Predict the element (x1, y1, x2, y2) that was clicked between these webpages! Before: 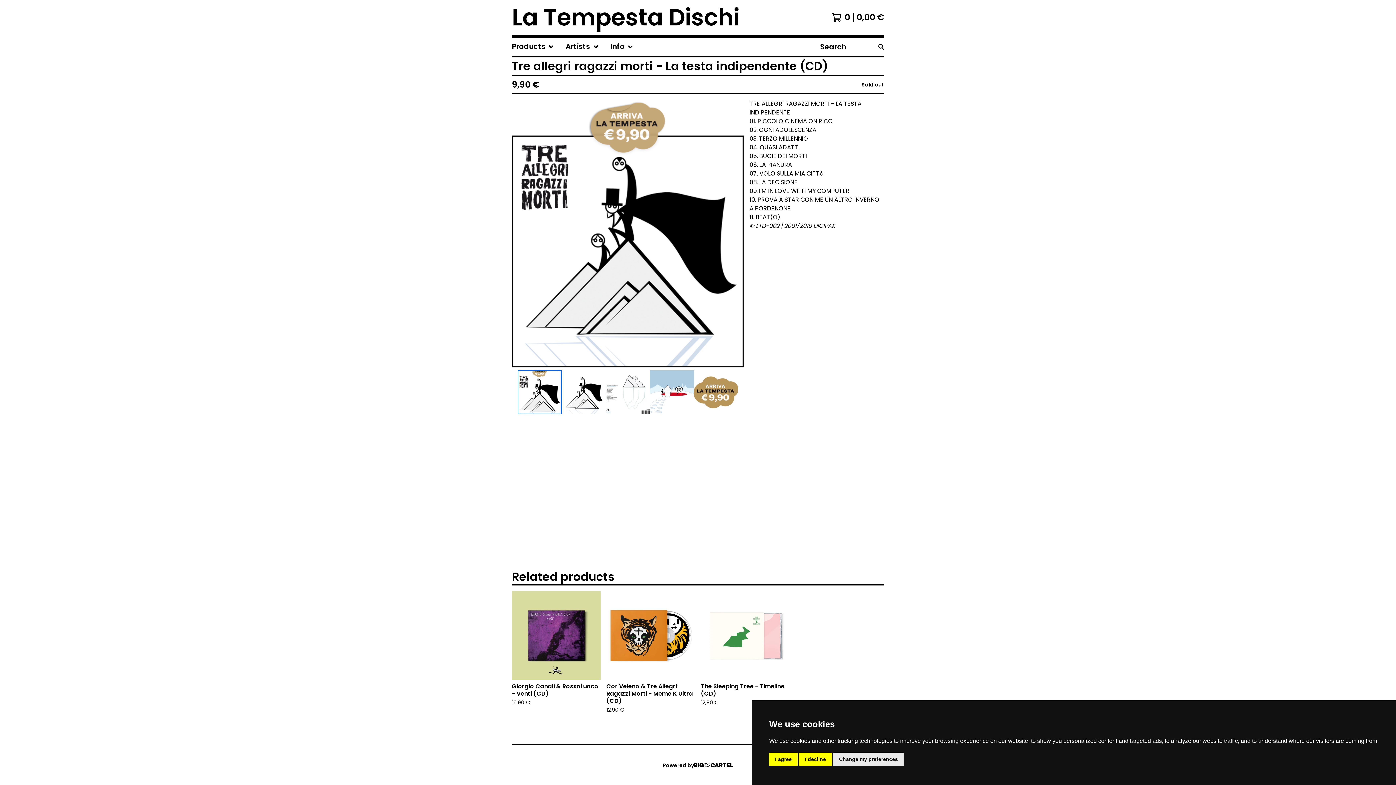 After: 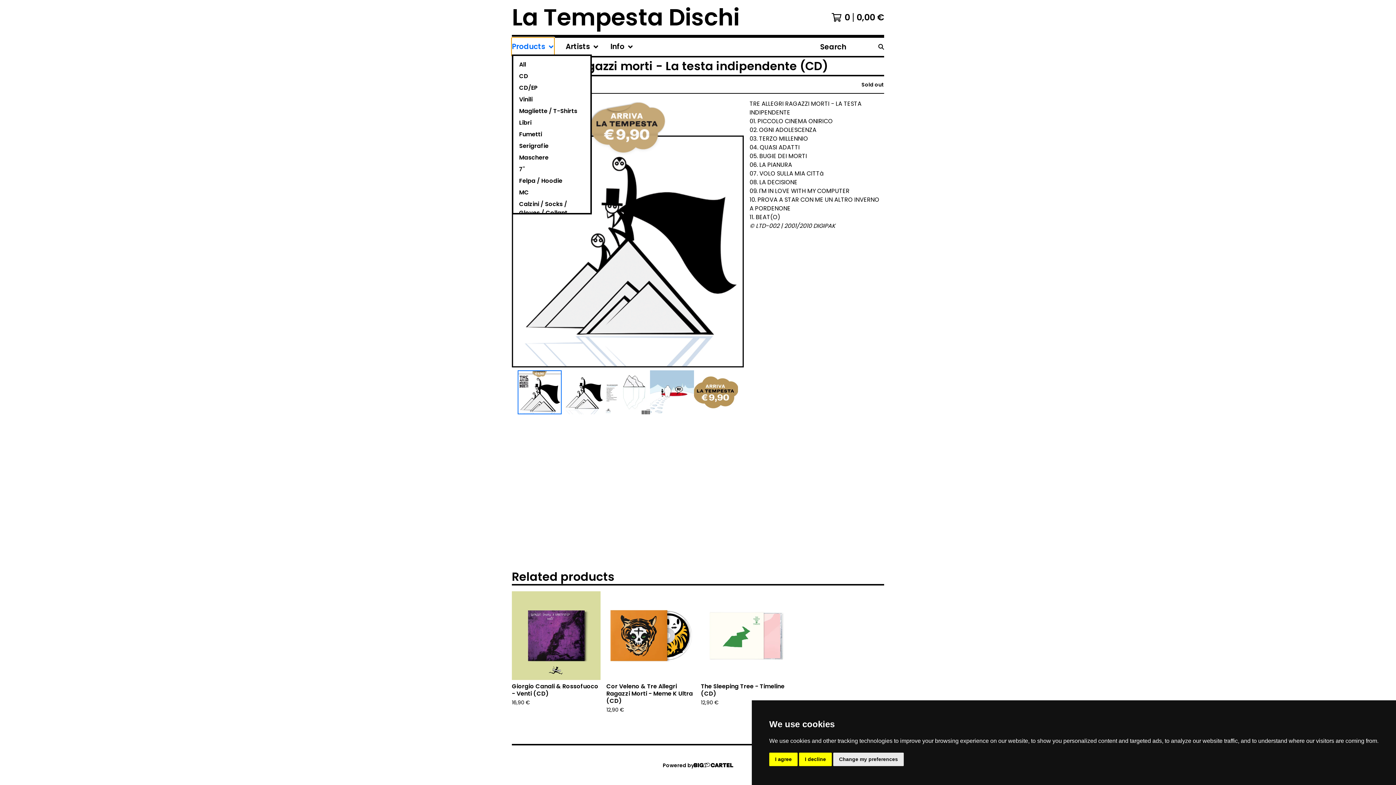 Action: bbox: (512, 37, 554, 56) label: Products